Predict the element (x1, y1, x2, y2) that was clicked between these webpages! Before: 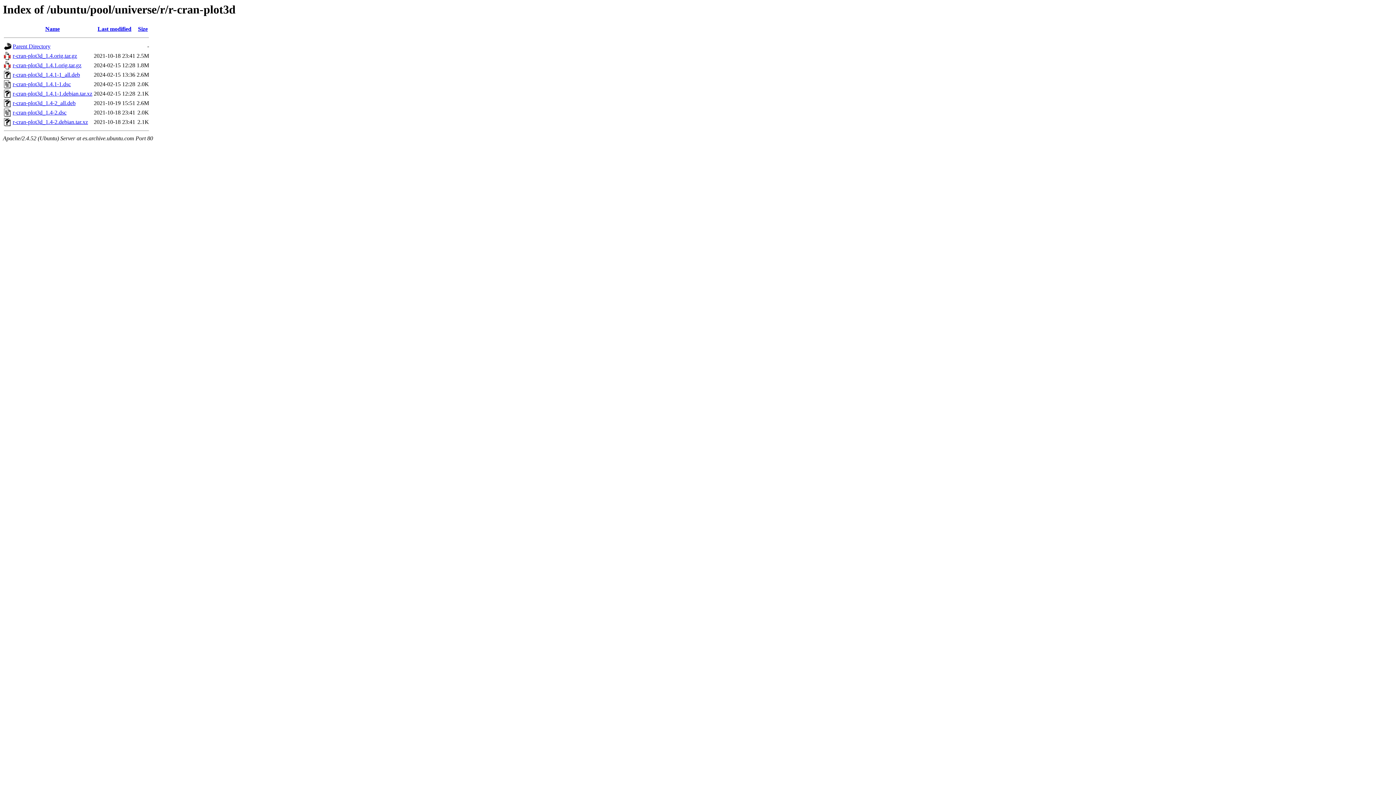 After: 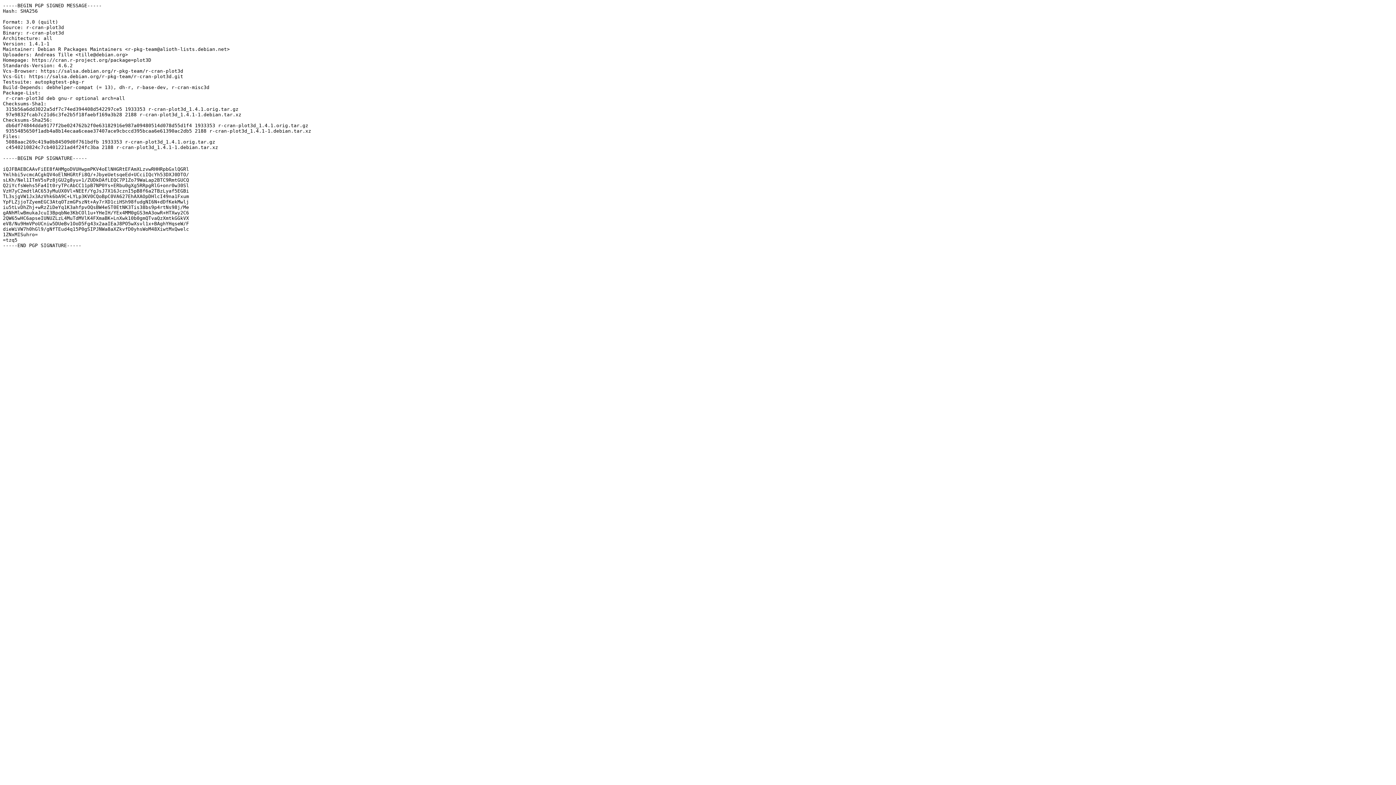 Action: bbox: (12, 81, 70, 87) label: r-cran-plot3d_1.4.1-1.dsc